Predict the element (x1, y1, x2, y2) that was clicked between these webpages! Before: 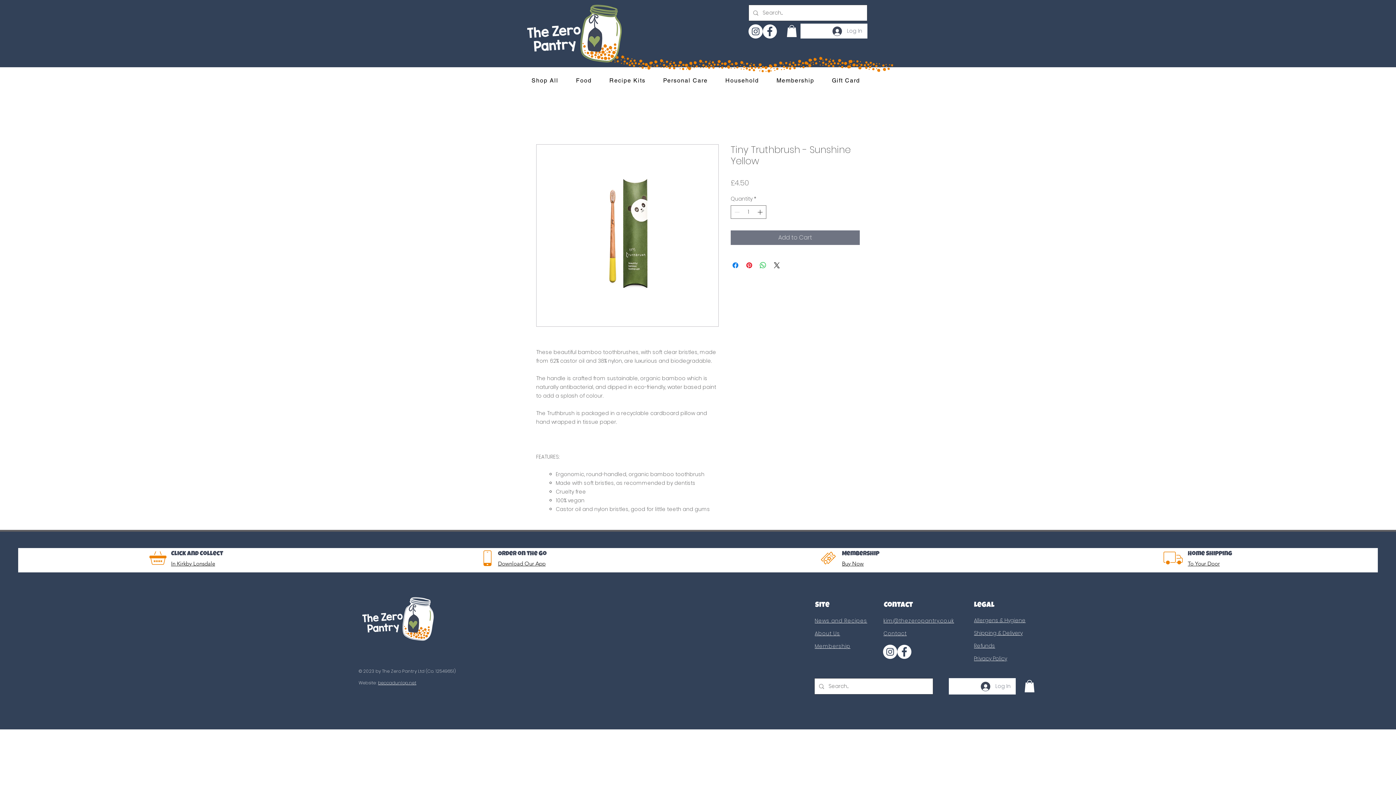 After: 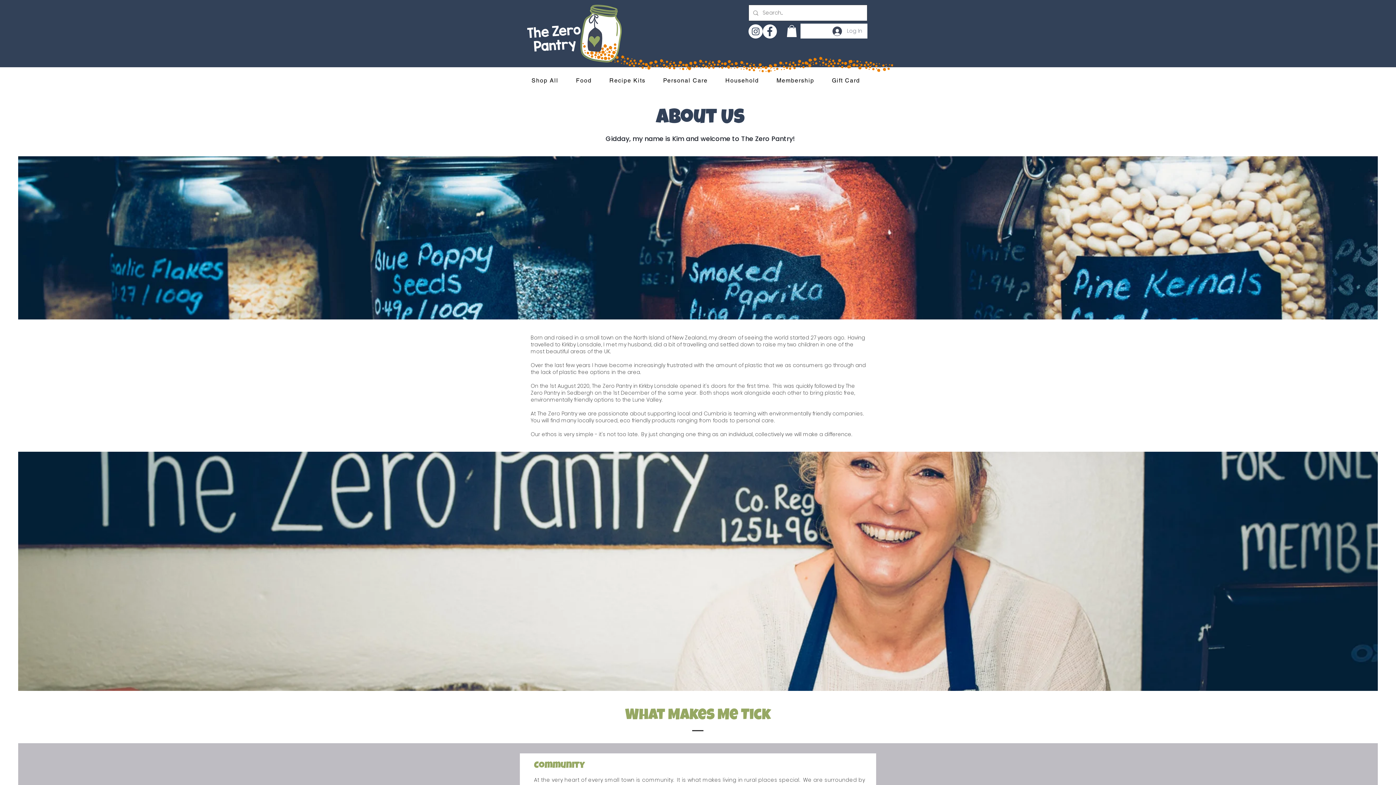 Action: label: About Us bbox: (815, 630, 840, 637)